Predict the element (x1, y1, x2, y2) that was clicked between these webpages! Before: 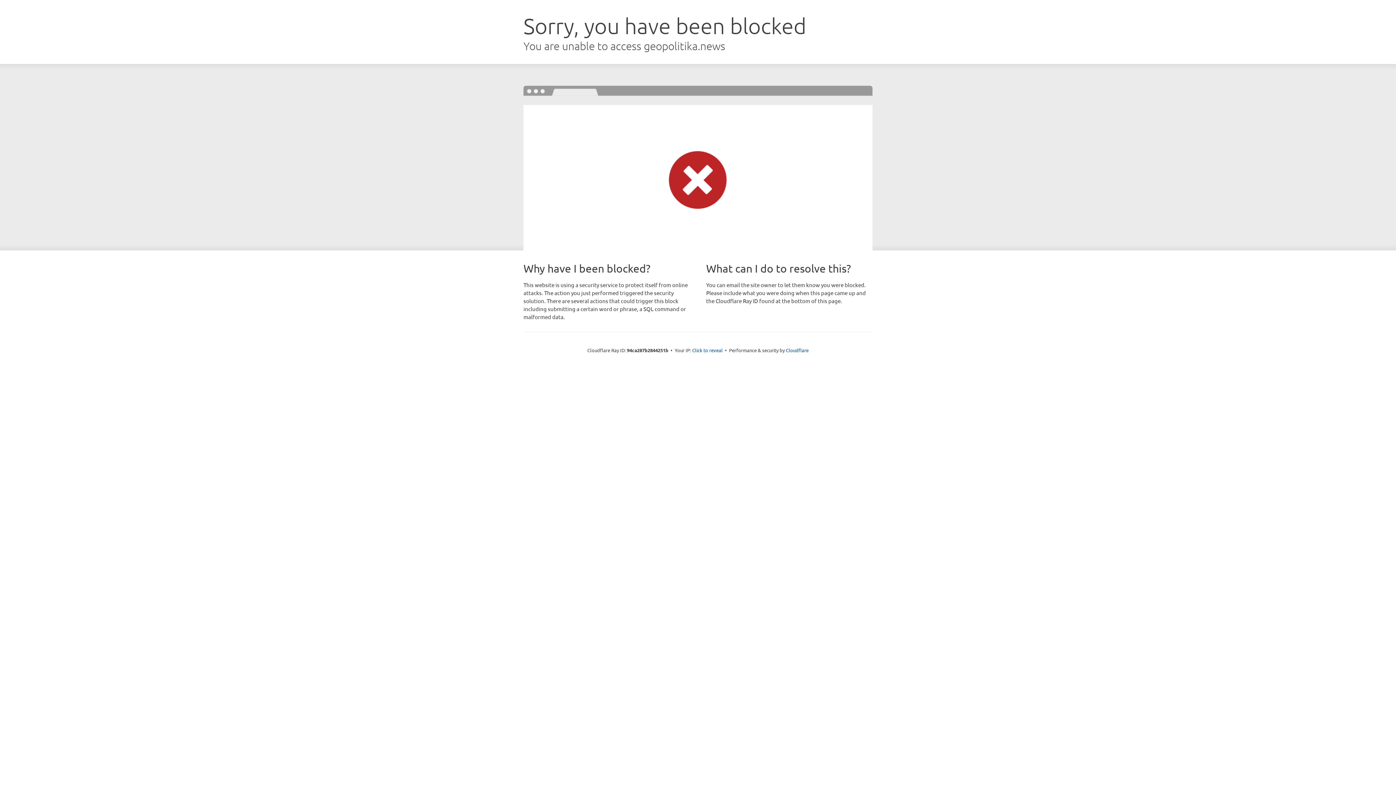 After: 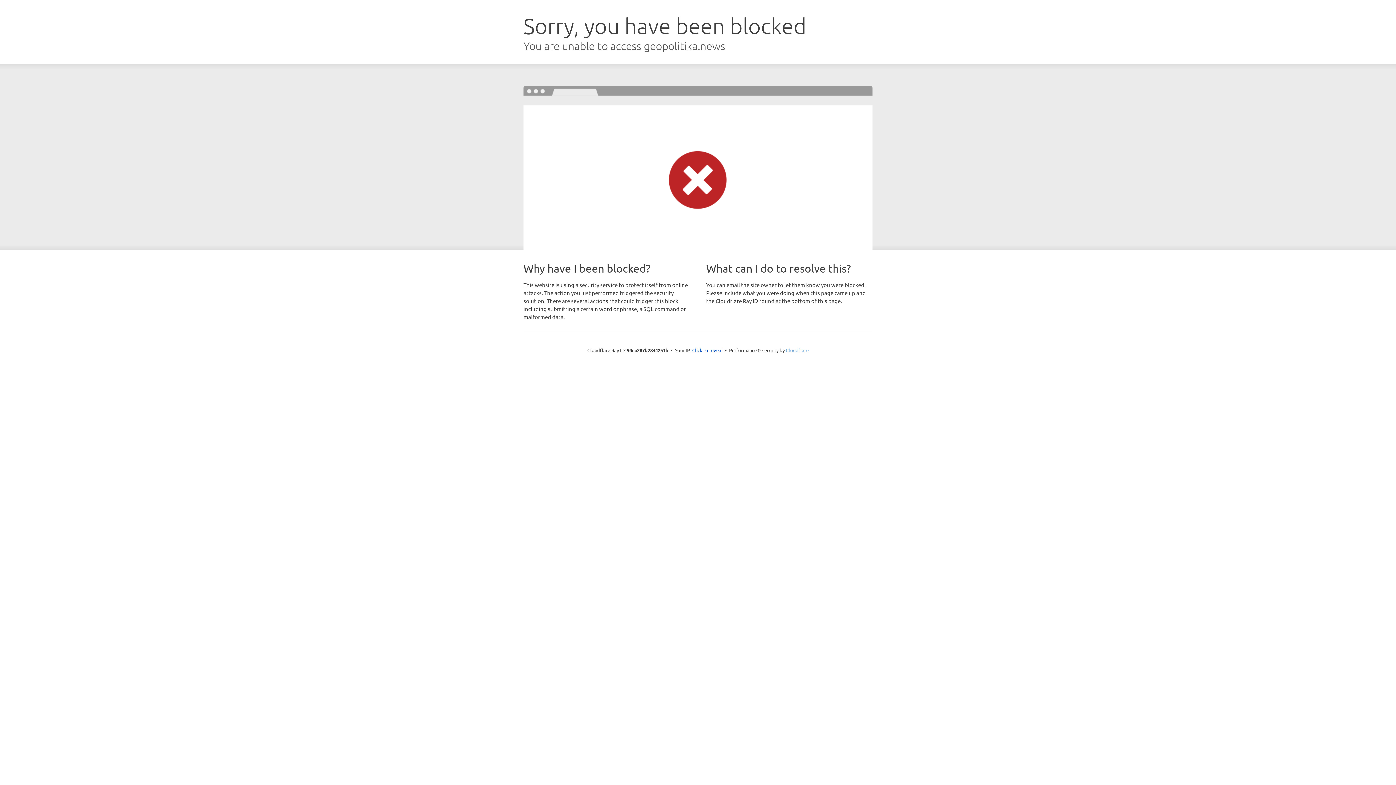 Action: label: Cloudflare bbox: (786, 347, 808, 353)